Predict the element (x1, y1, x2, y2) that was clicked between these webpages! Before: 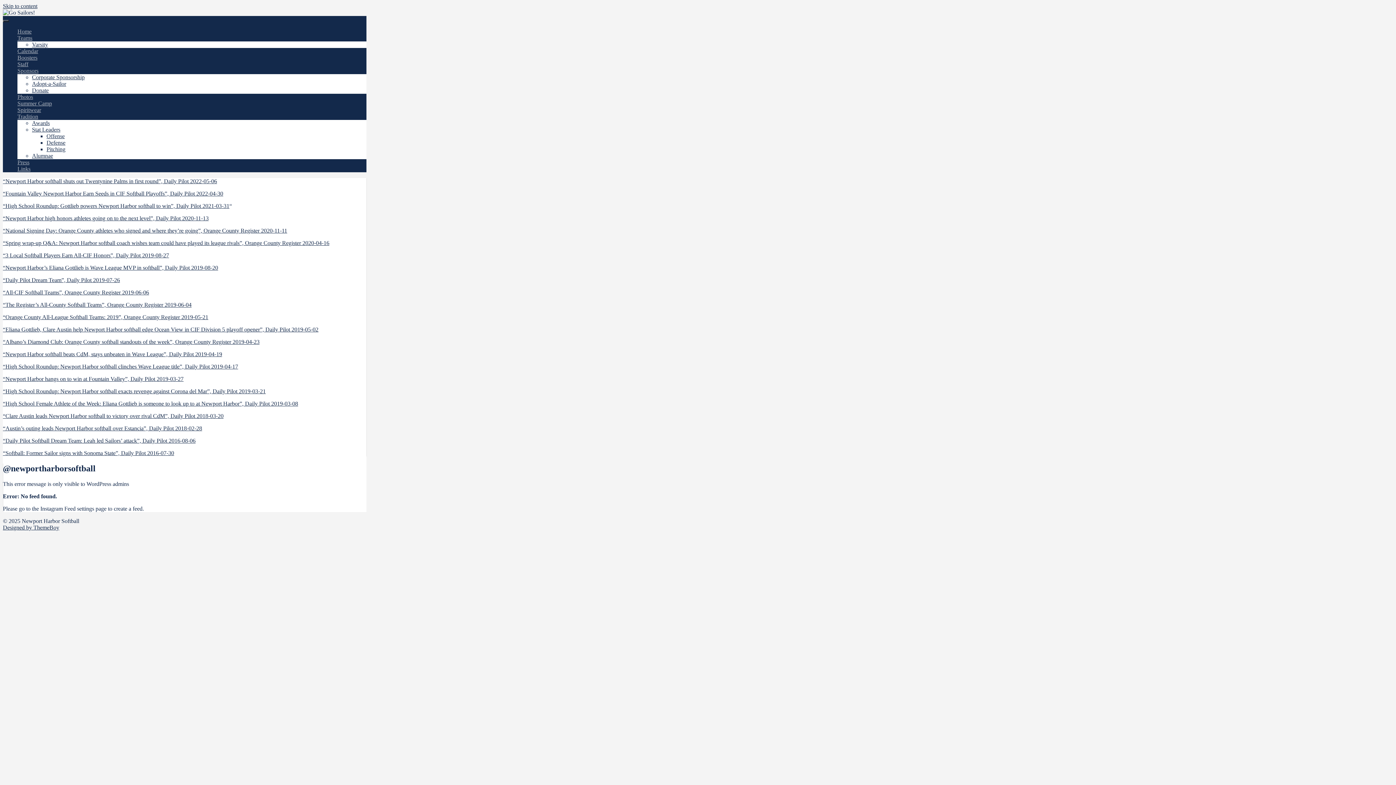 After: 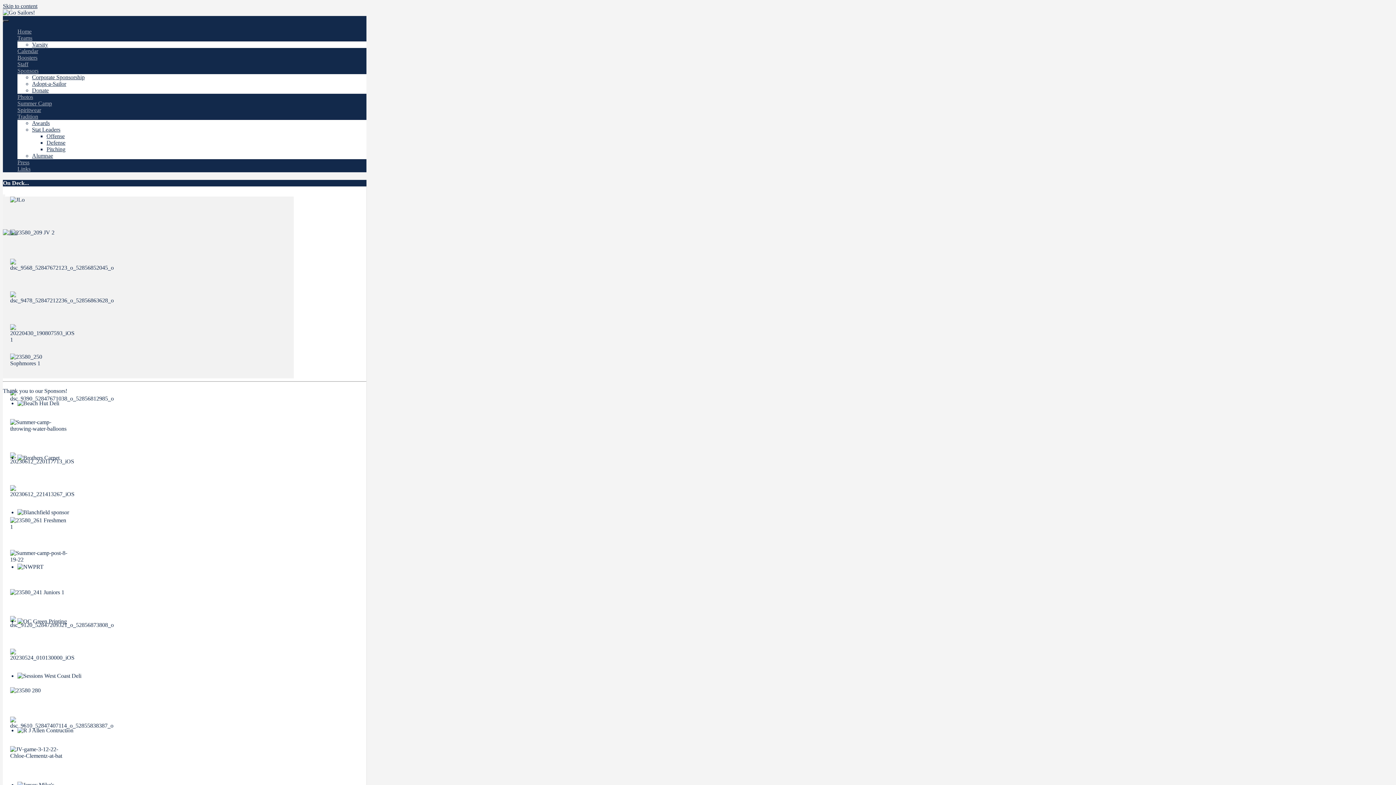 Action: label: Home bbox: (17, 28, 31, 34)